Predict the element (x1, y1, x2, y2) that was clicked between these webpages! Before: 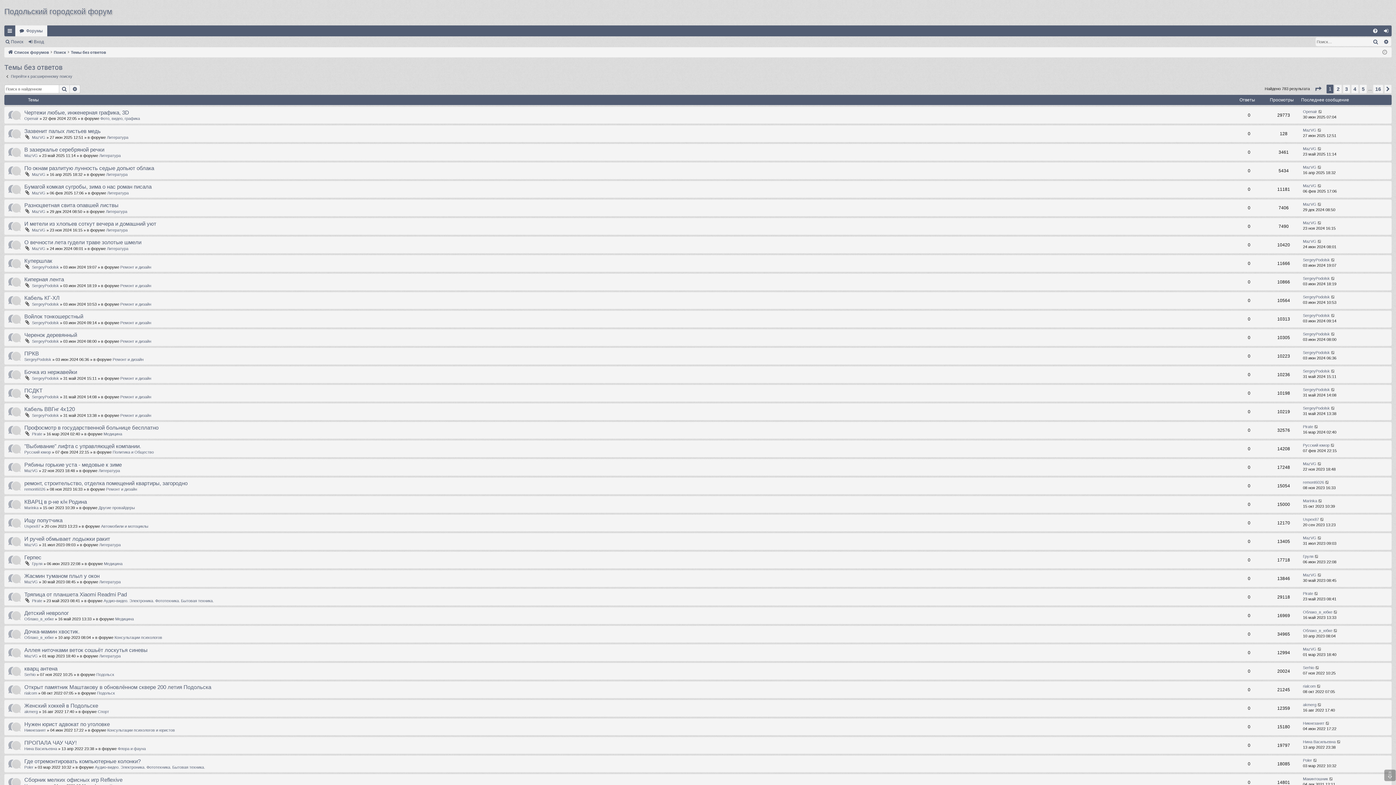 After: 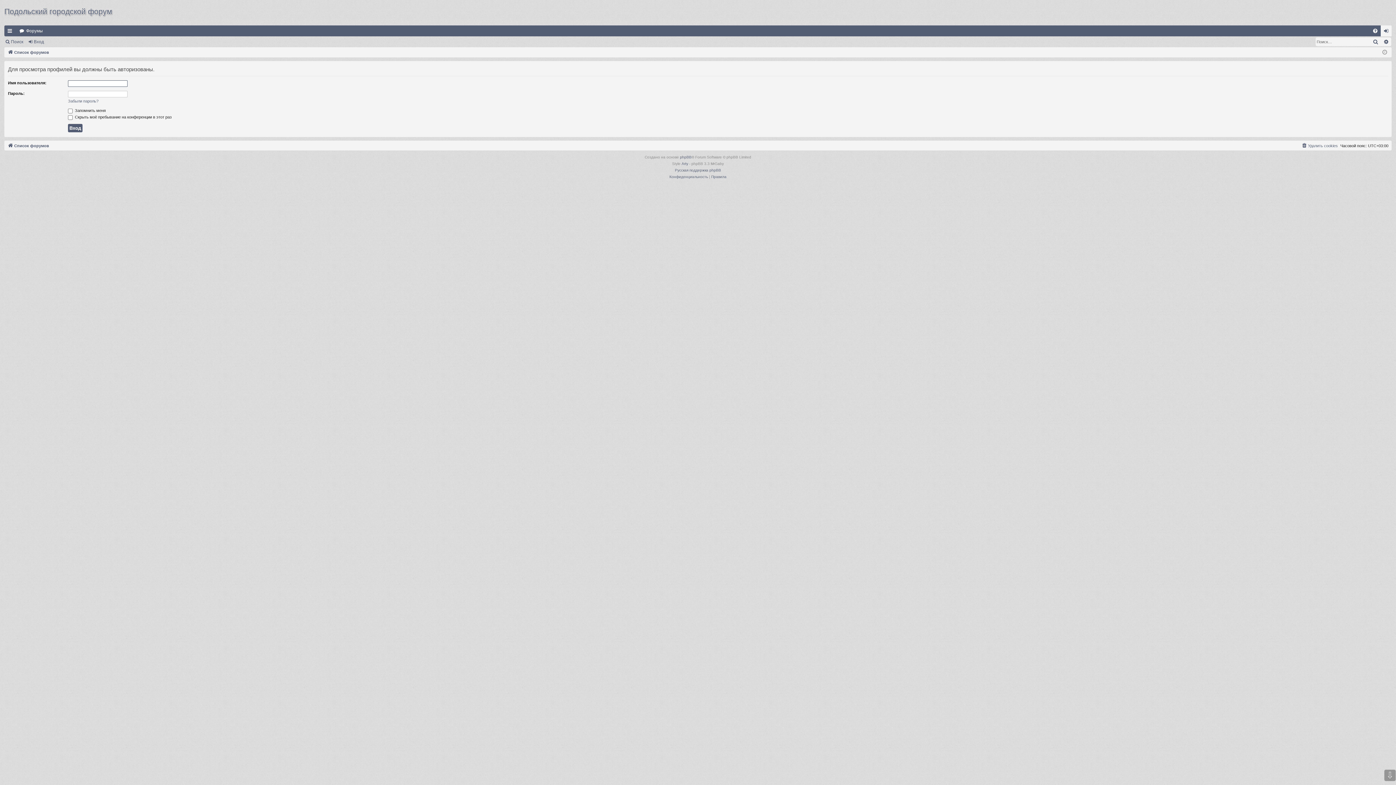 Action: bbox: (32, 209, 45, 213) label: MazVG